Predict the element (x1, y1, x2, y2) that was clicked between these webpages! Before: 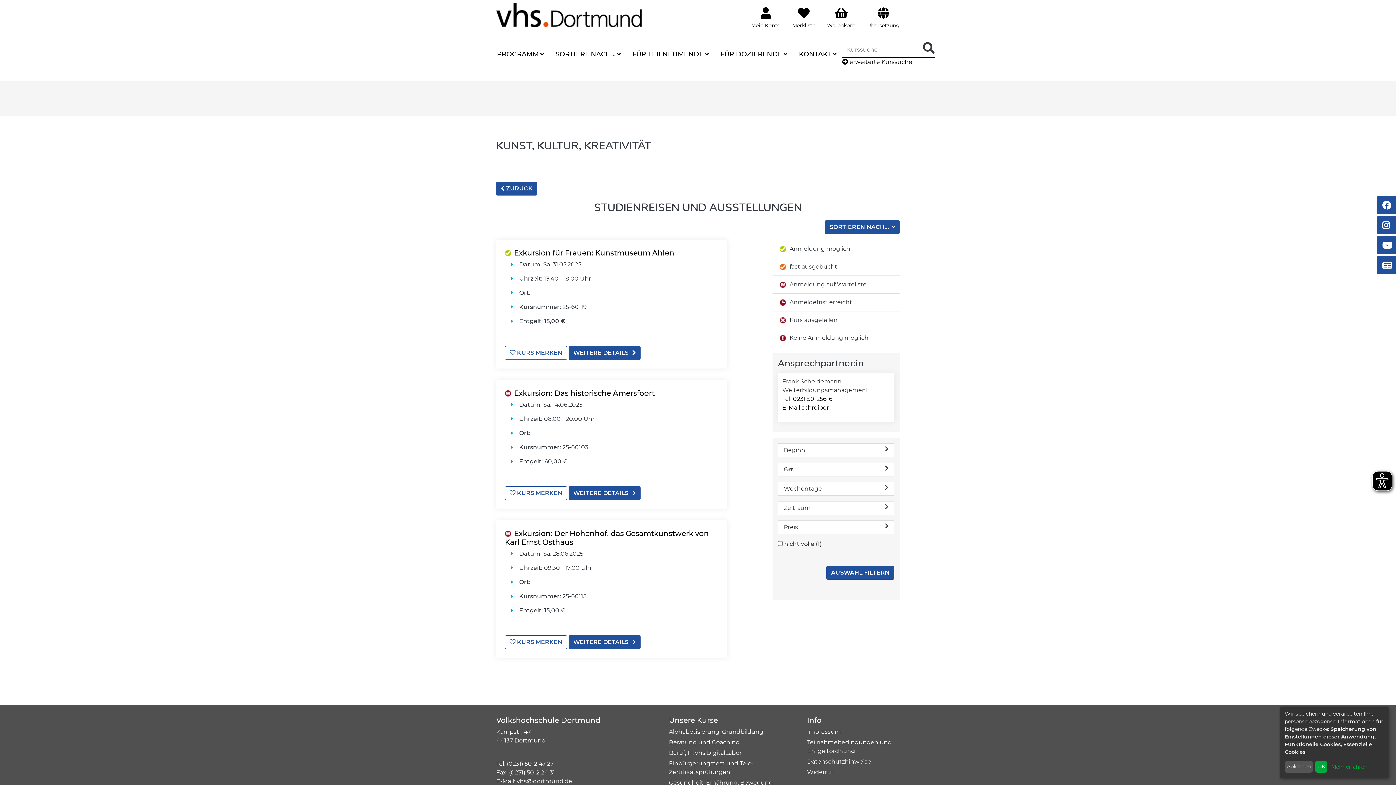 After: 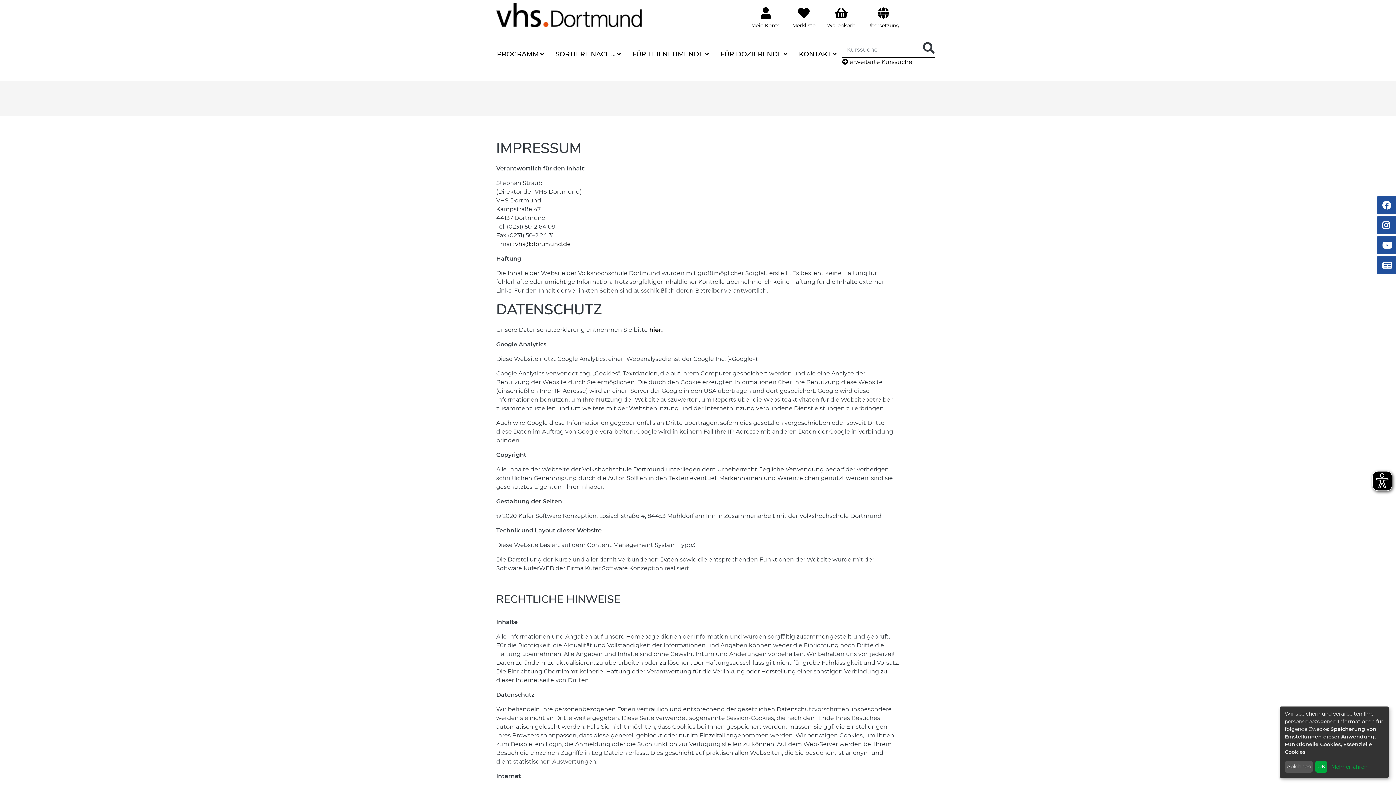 Action: bbox: (807, 728, 841, 735) label: Impressum